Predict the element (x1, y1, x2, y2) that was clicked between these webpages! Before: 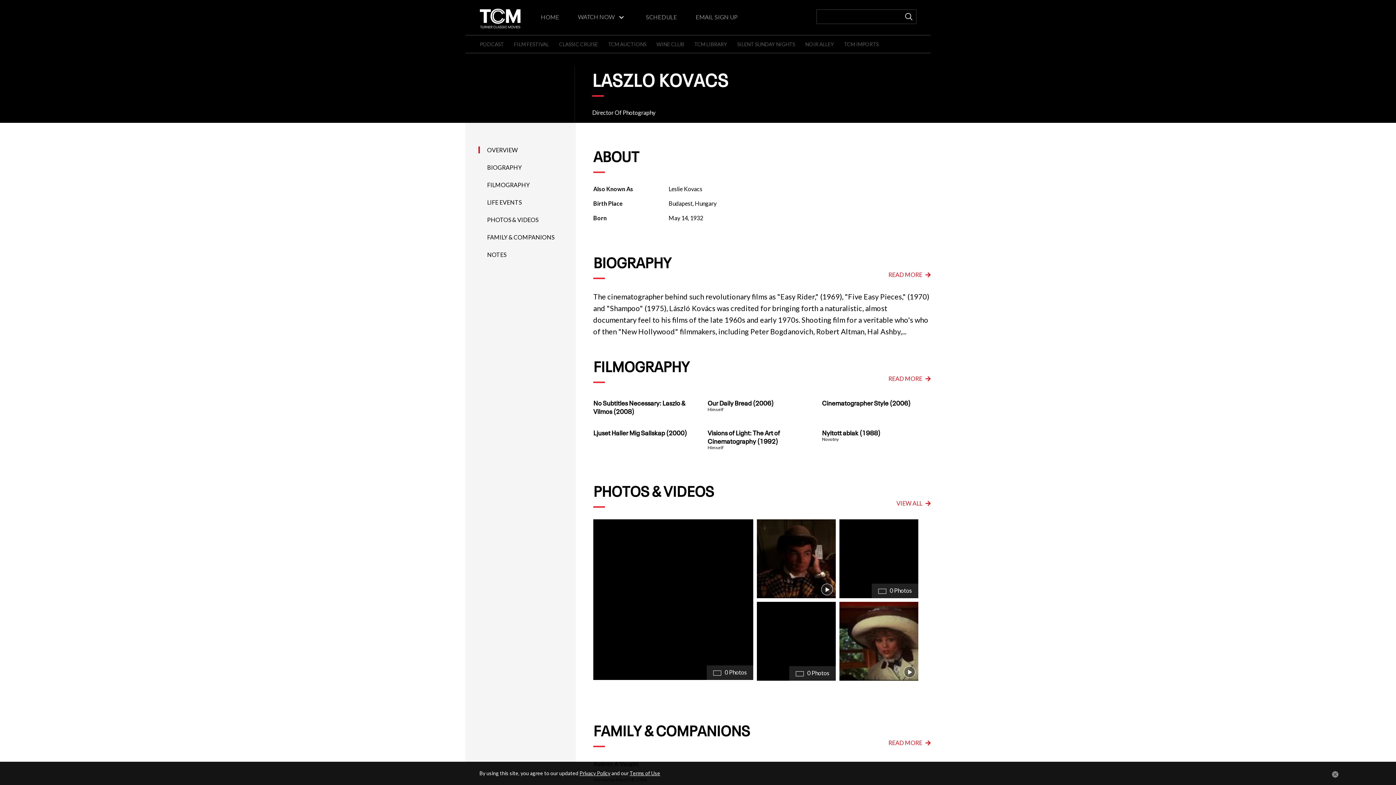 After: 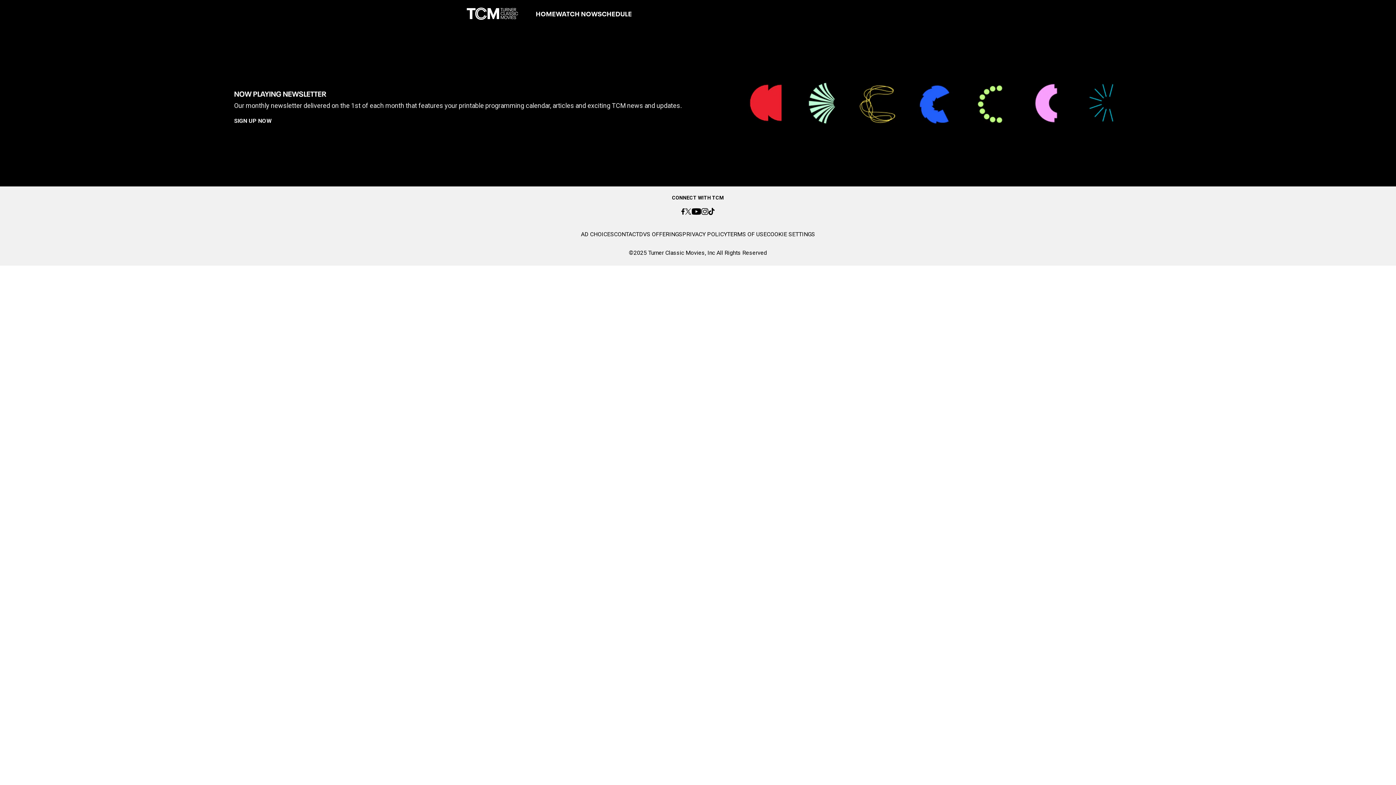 Action: bbox: (646, 13, 677, 20) label: SCHEDULE